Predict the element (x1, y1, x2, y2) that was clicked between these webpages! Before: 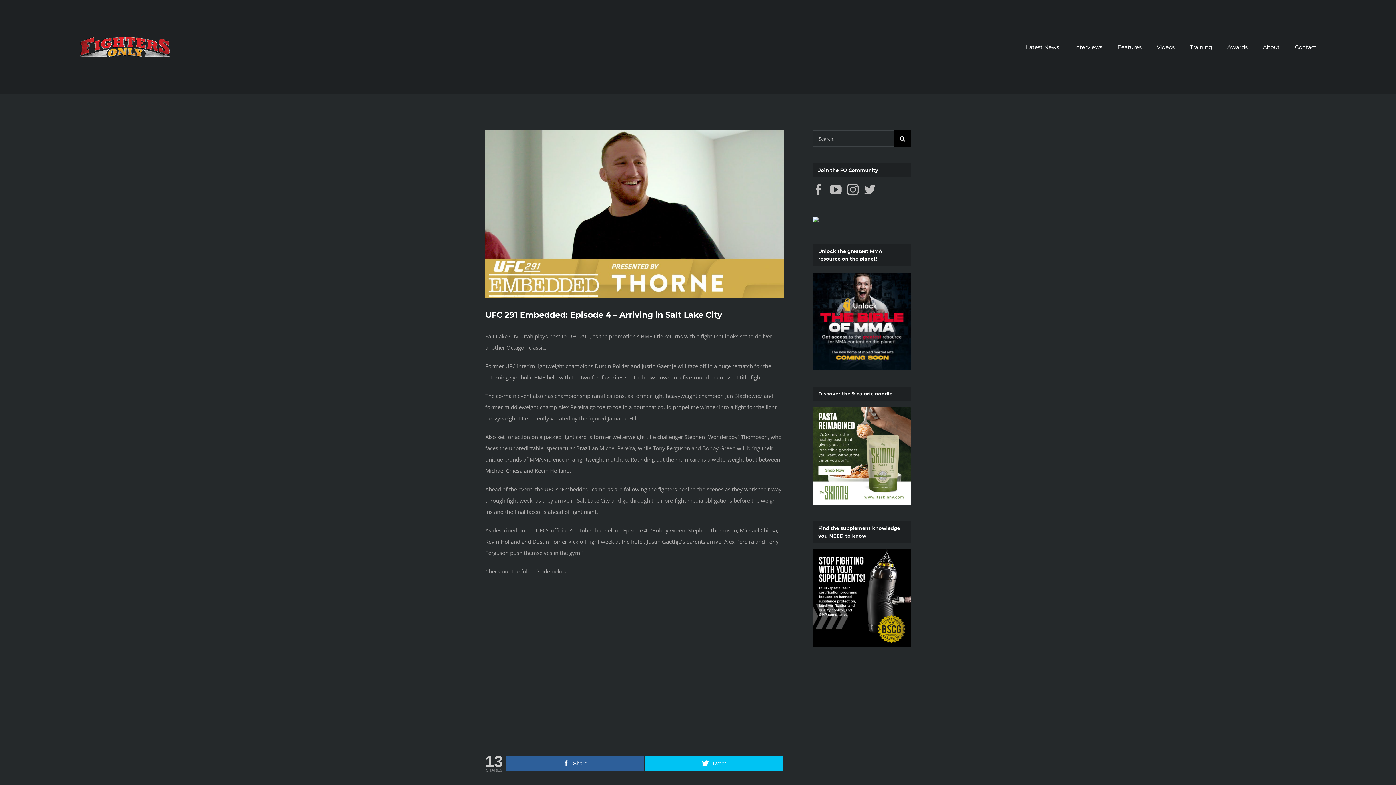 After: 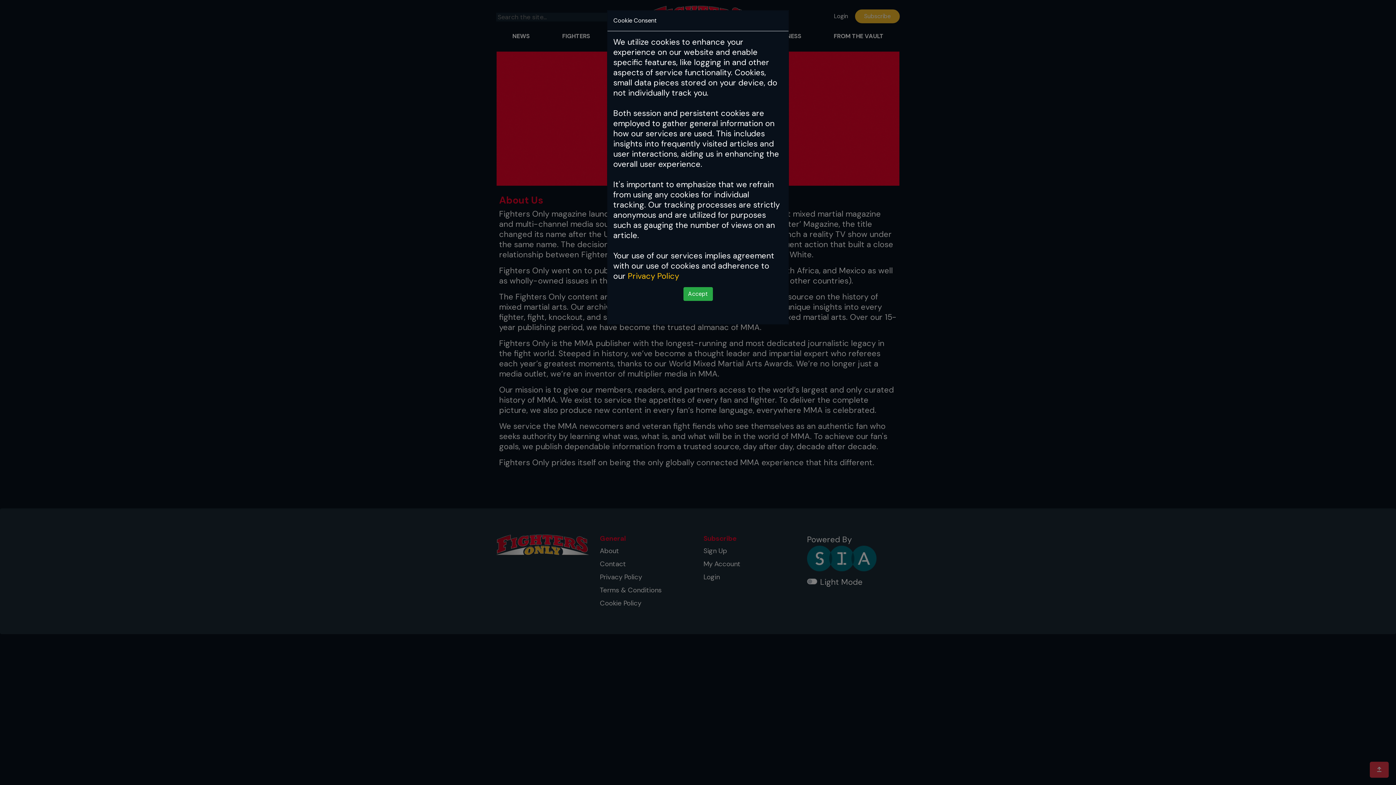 Action: label: About bbox: (1263, 34, 1280, 59)